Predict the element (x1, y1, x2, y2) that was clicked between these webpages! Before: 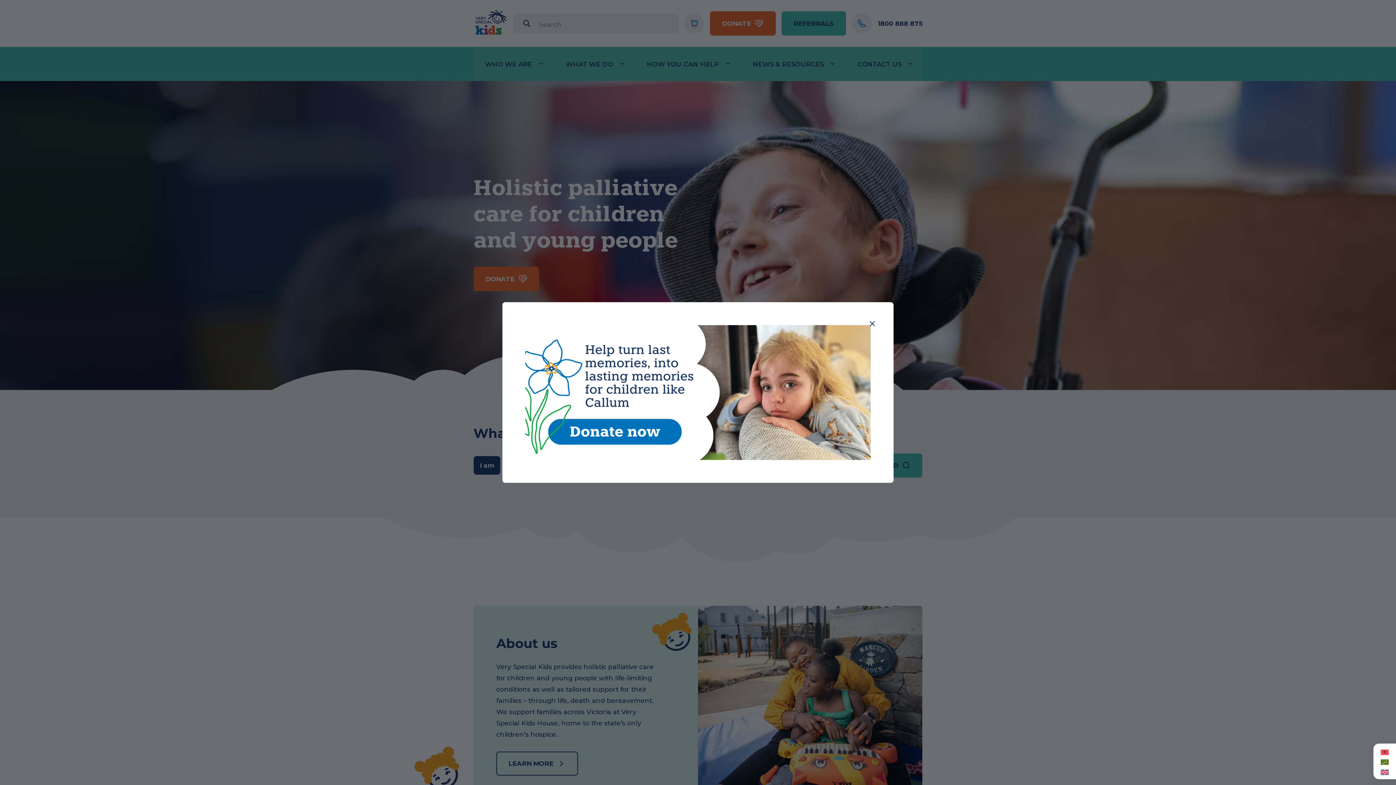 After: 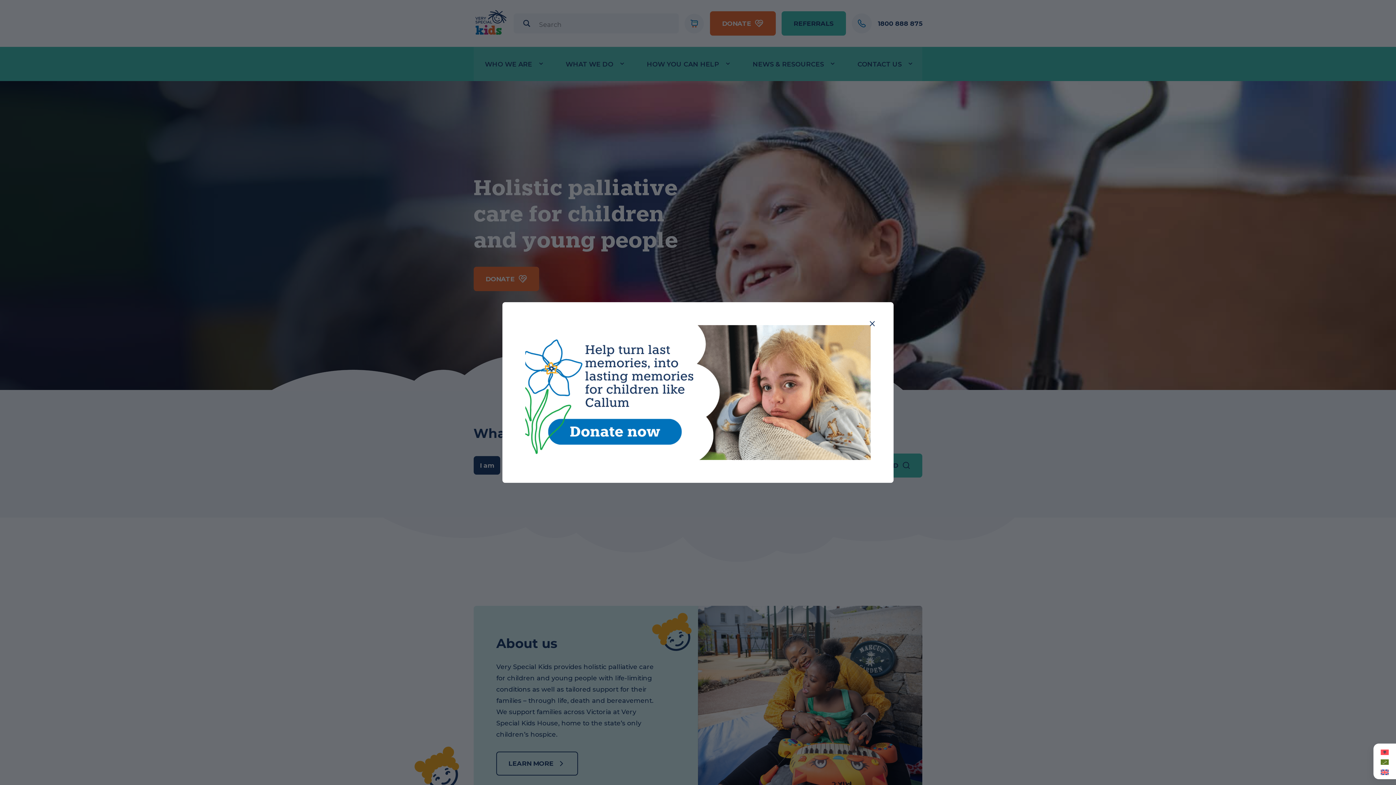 Action: bbox: (535, 331, 888, 469)